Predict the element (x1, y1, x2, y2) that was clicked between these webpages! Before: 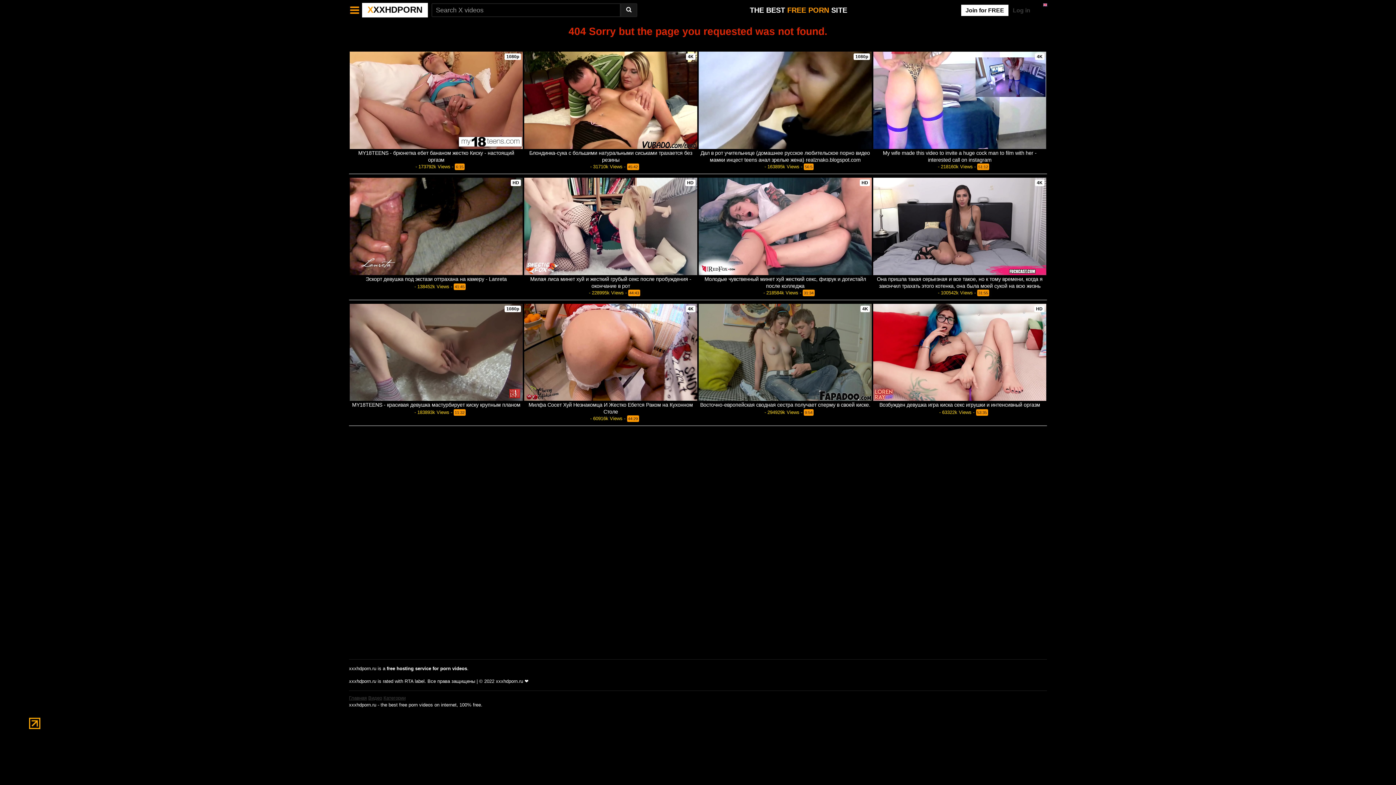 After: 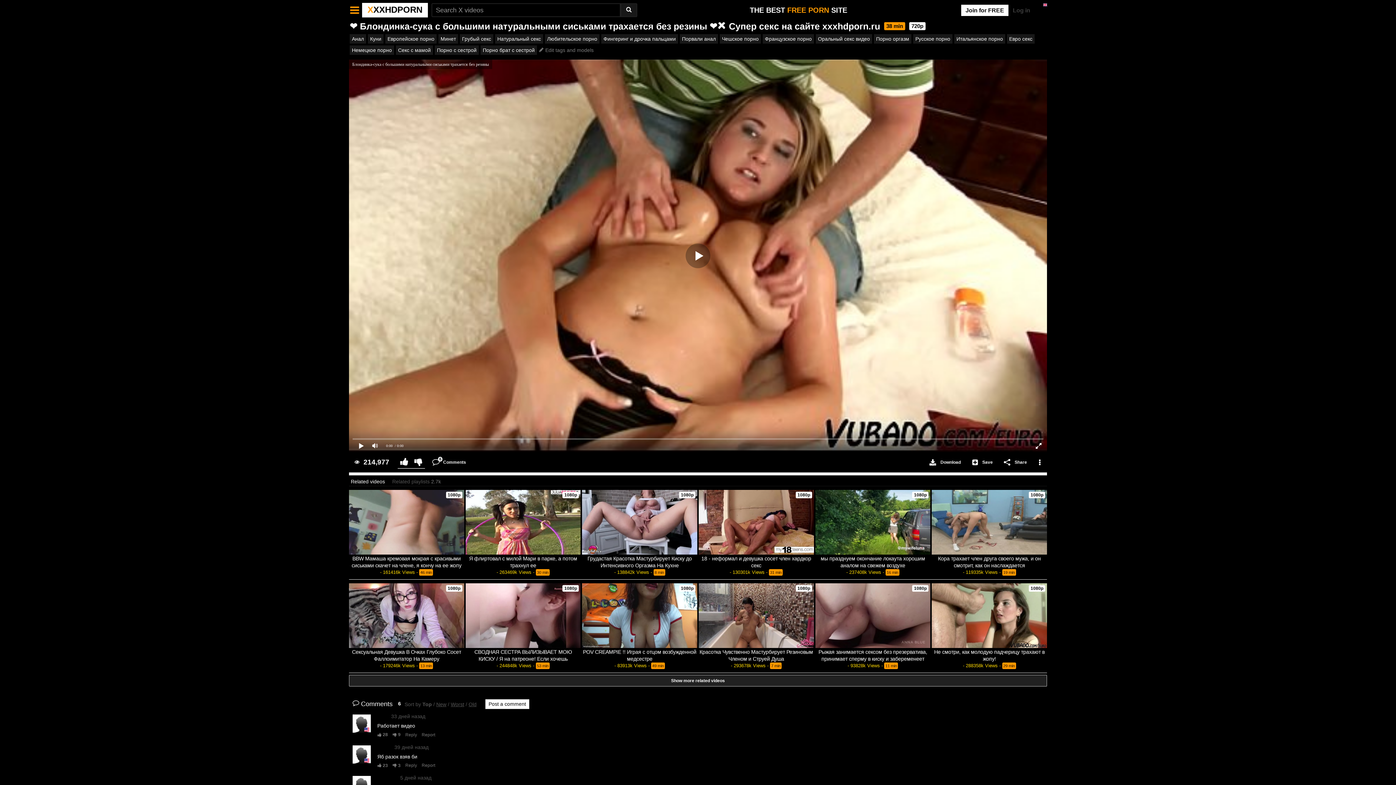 Action: bbox: (524, 51, 697, 149)